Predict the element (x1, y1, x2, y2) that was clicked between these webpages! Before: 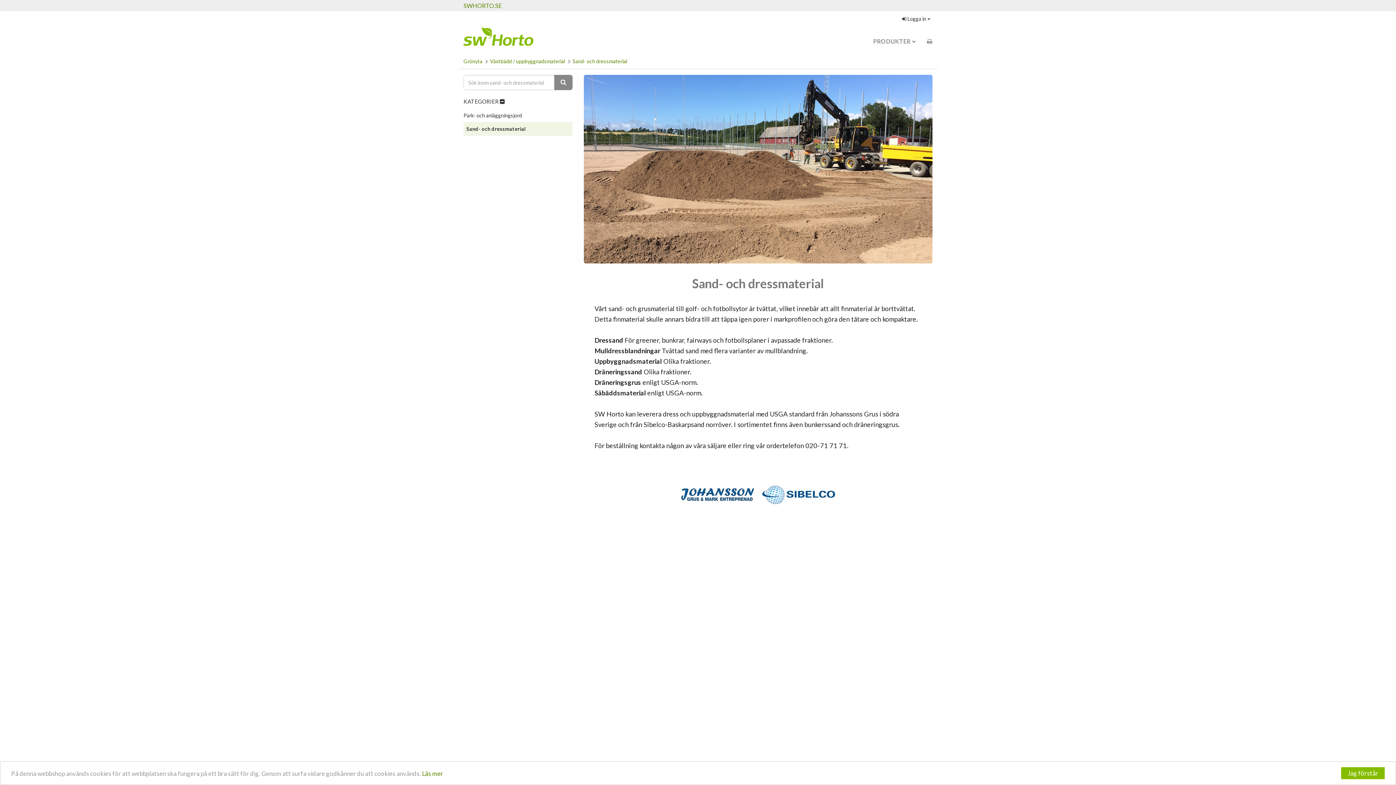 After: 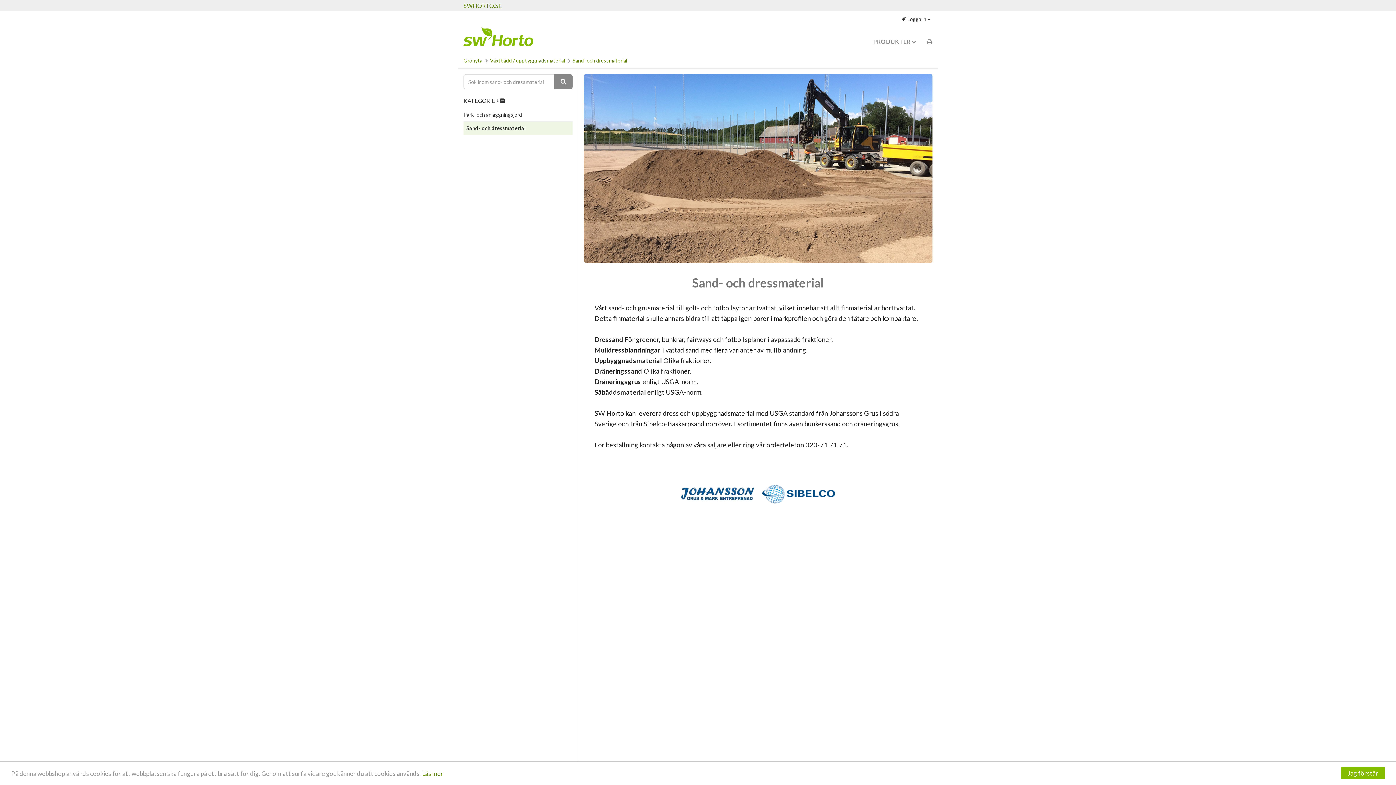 Action: bbox: (681, 476, 754, 513)